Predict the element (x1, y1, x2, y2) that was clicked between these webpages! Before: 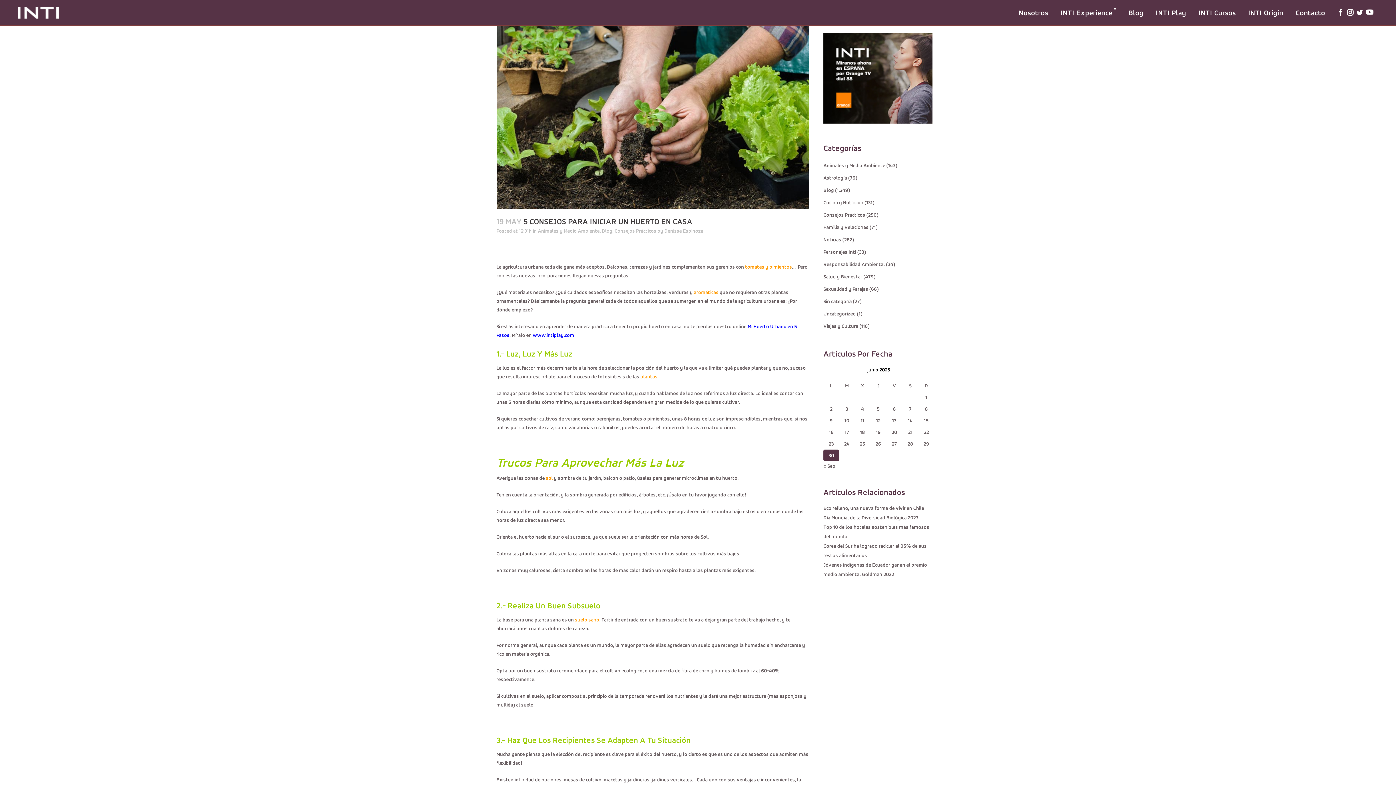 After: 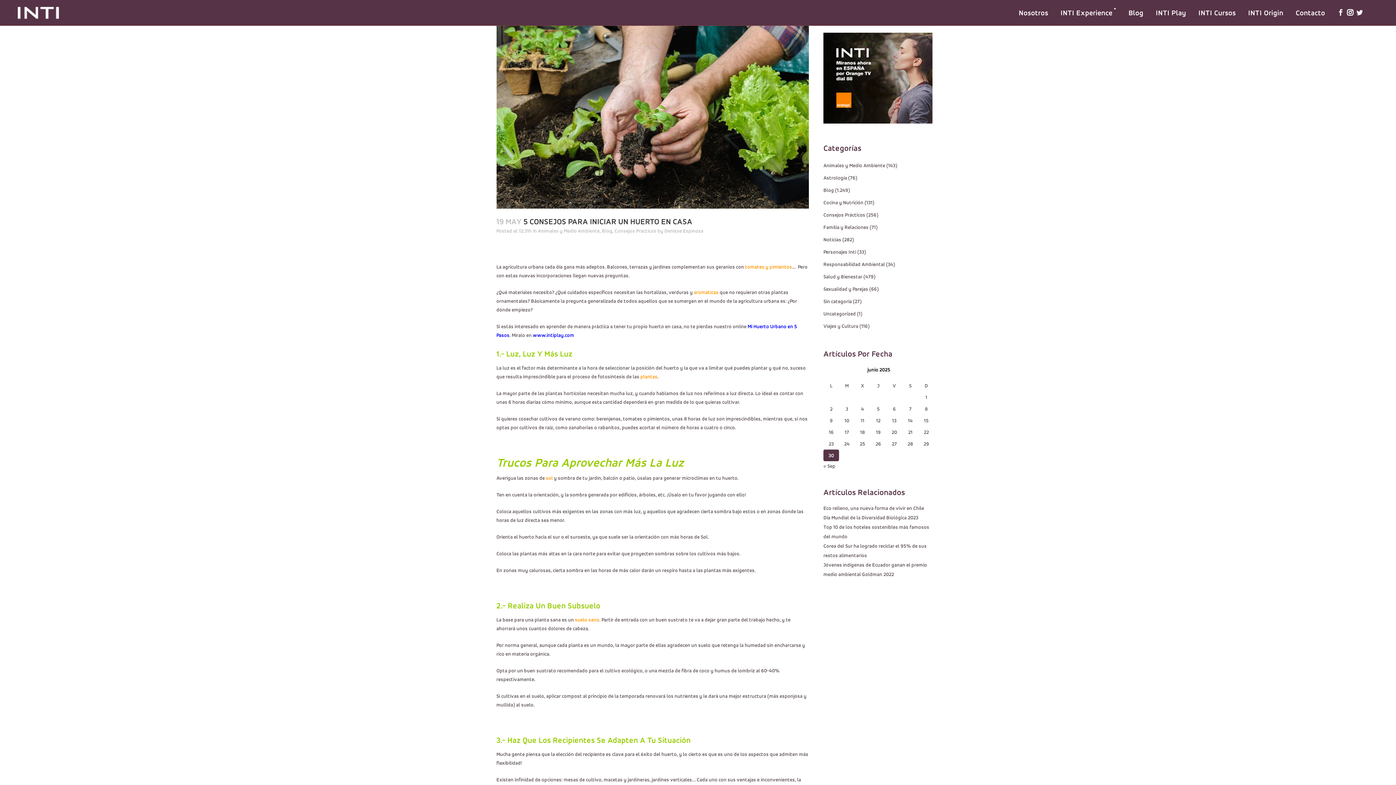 Action: bbox: (1366, 9, 1373, 17)